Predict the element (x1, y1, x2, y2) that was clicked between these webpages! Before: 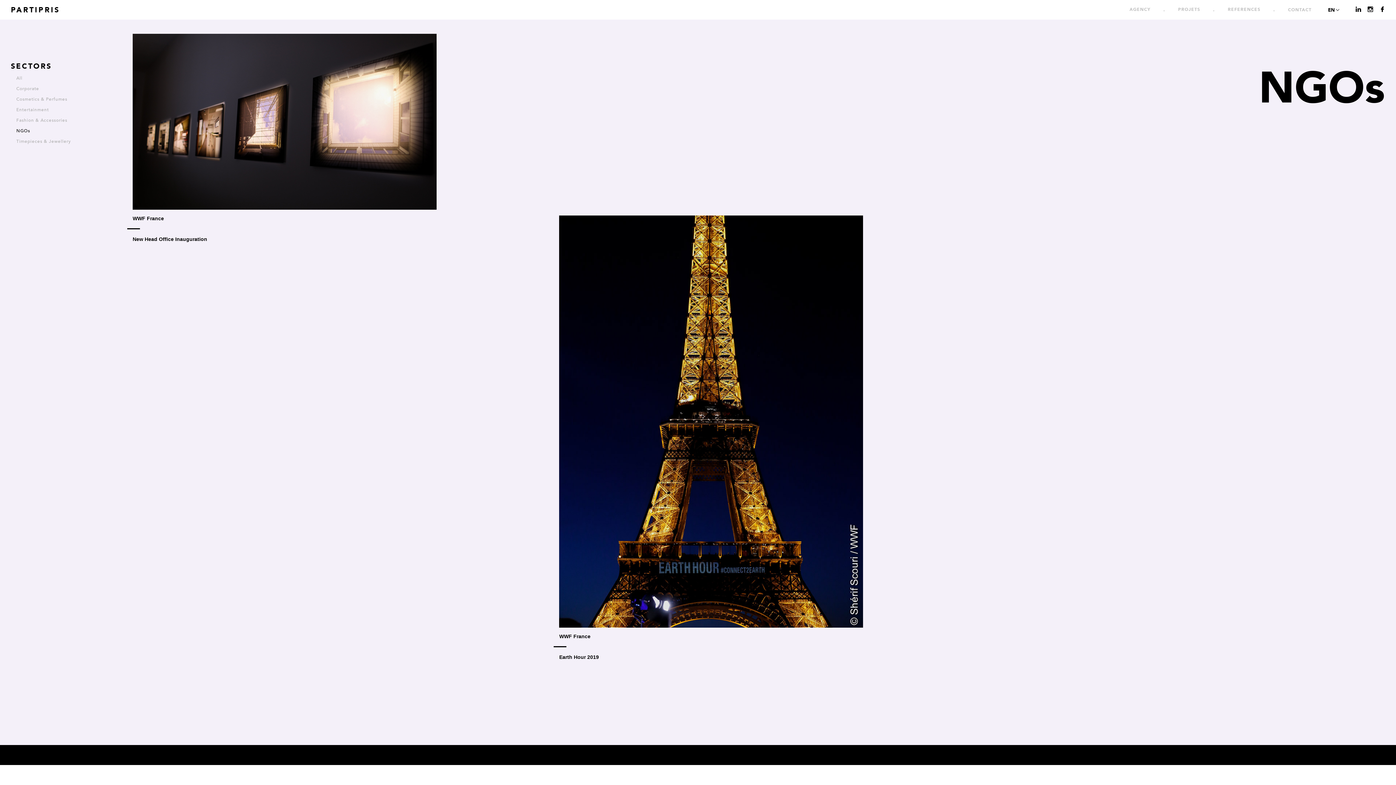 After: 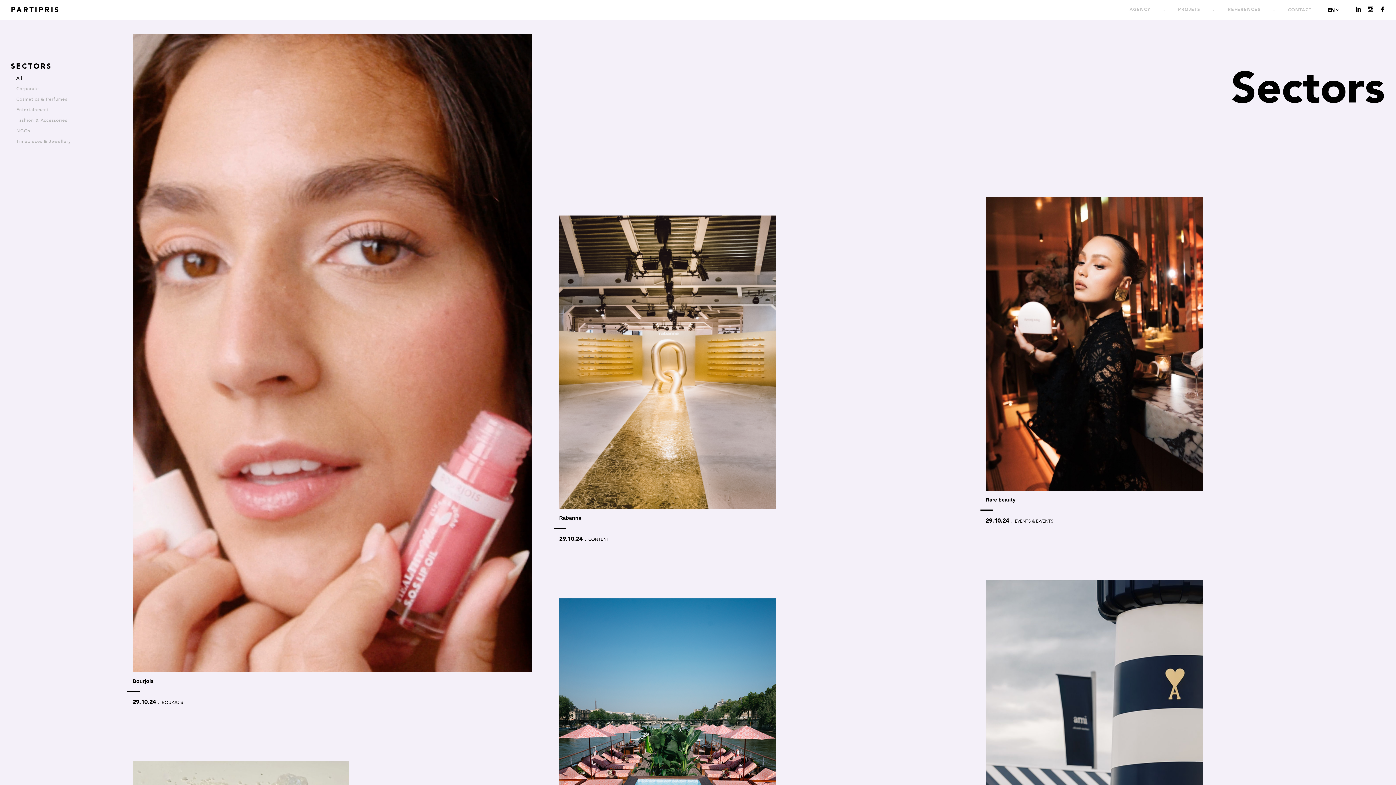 Action: label: All bbox: (16, 75, 22, 81)